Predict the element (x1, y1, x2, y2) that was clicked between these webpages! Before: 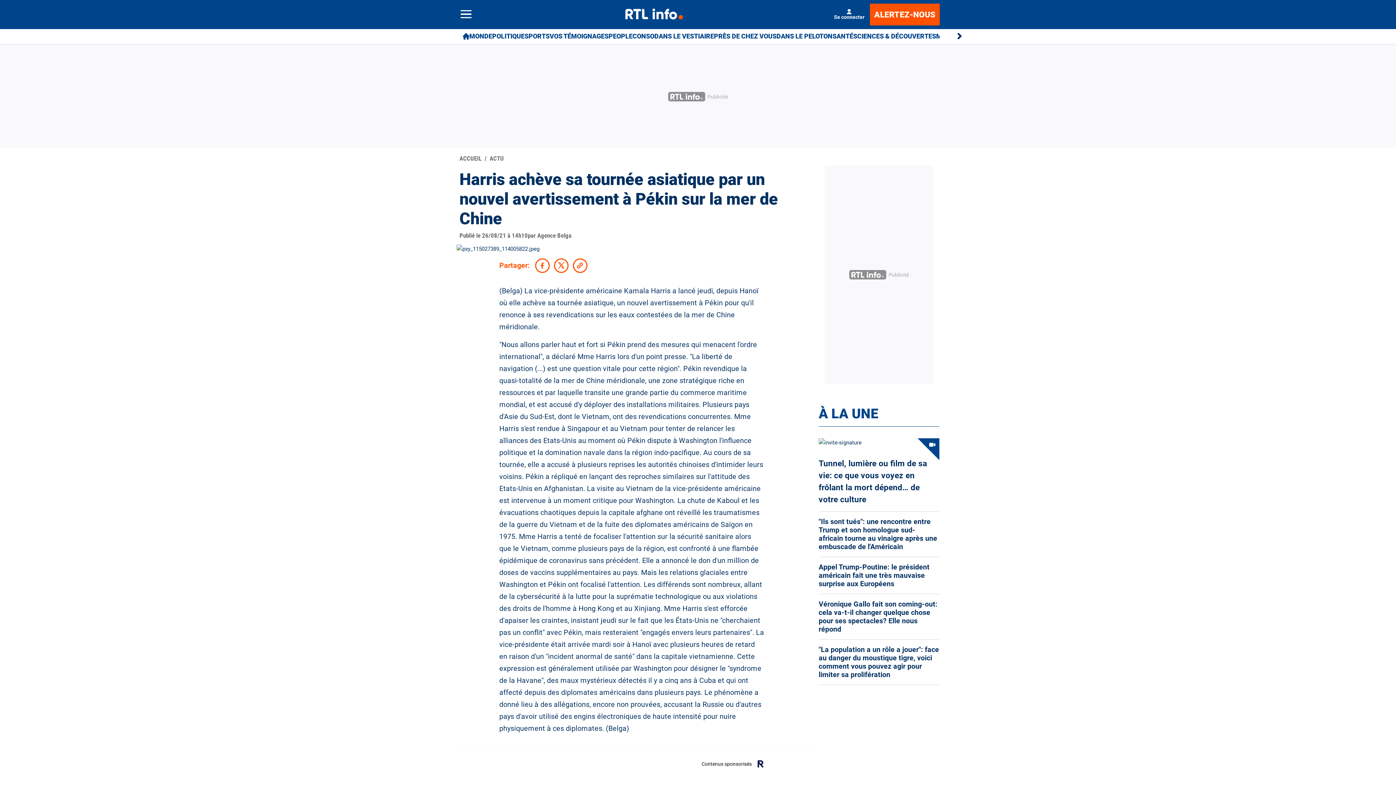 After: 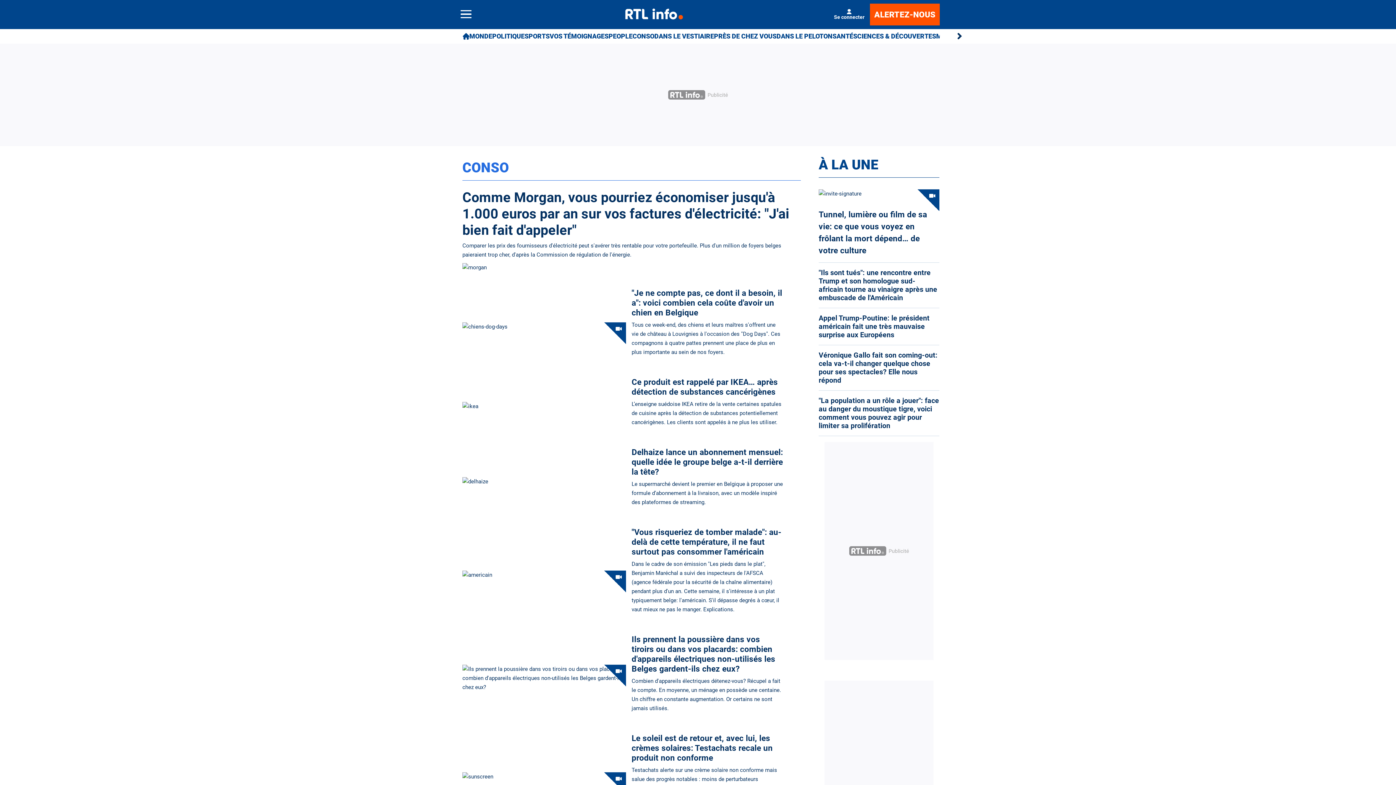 Action: label: CONSO bbox: (632, 29, 654, 43)